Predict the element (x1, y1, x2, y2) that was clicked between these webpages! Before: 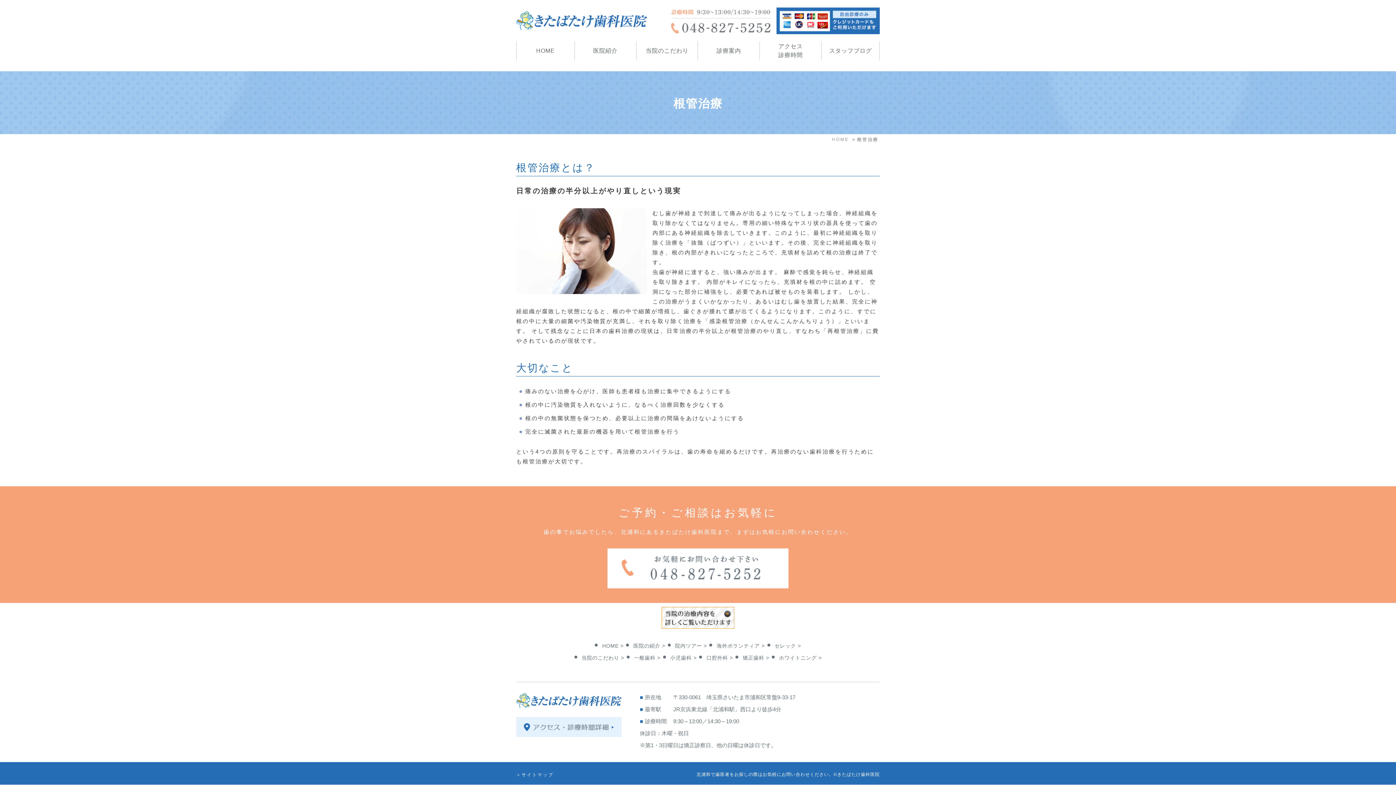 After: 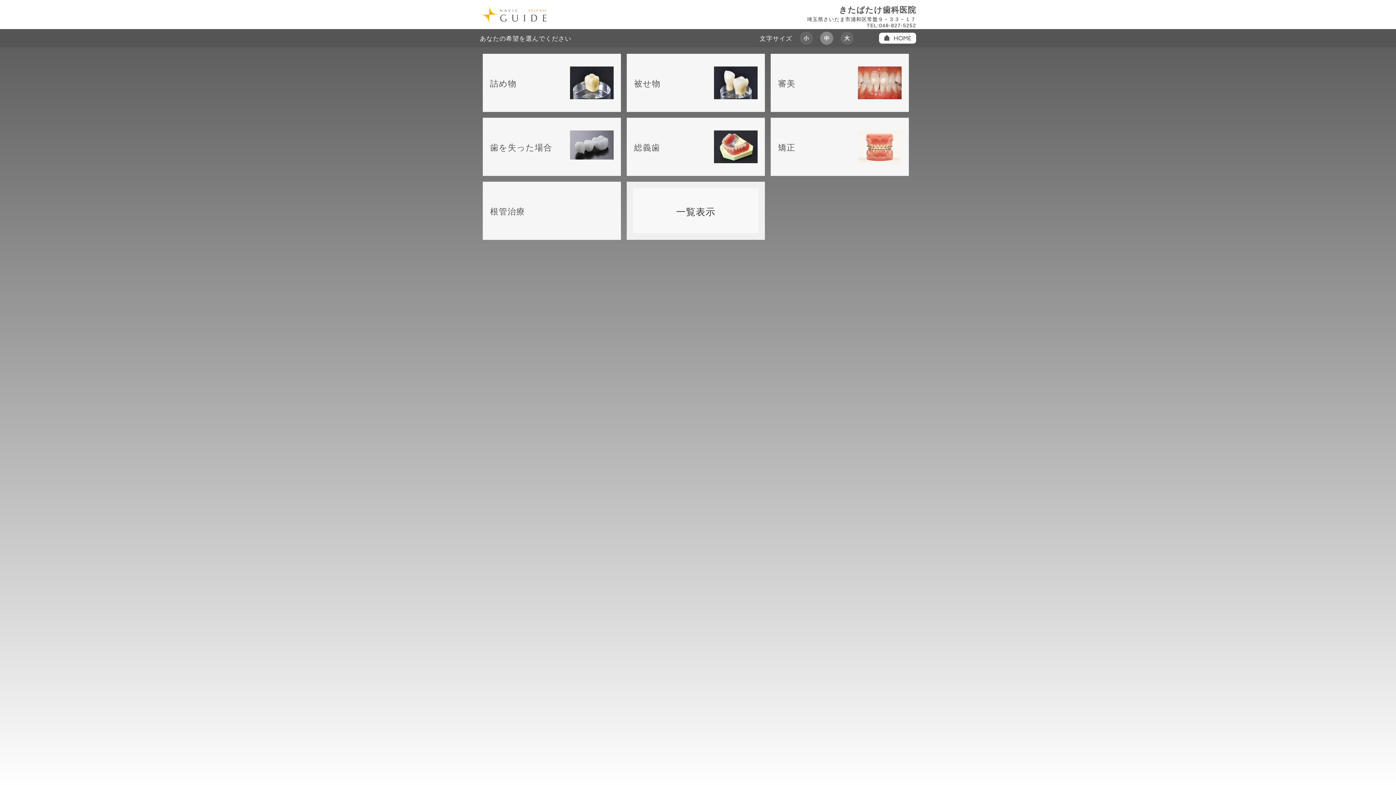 Action: bbox: (661, 608, 734, 615)